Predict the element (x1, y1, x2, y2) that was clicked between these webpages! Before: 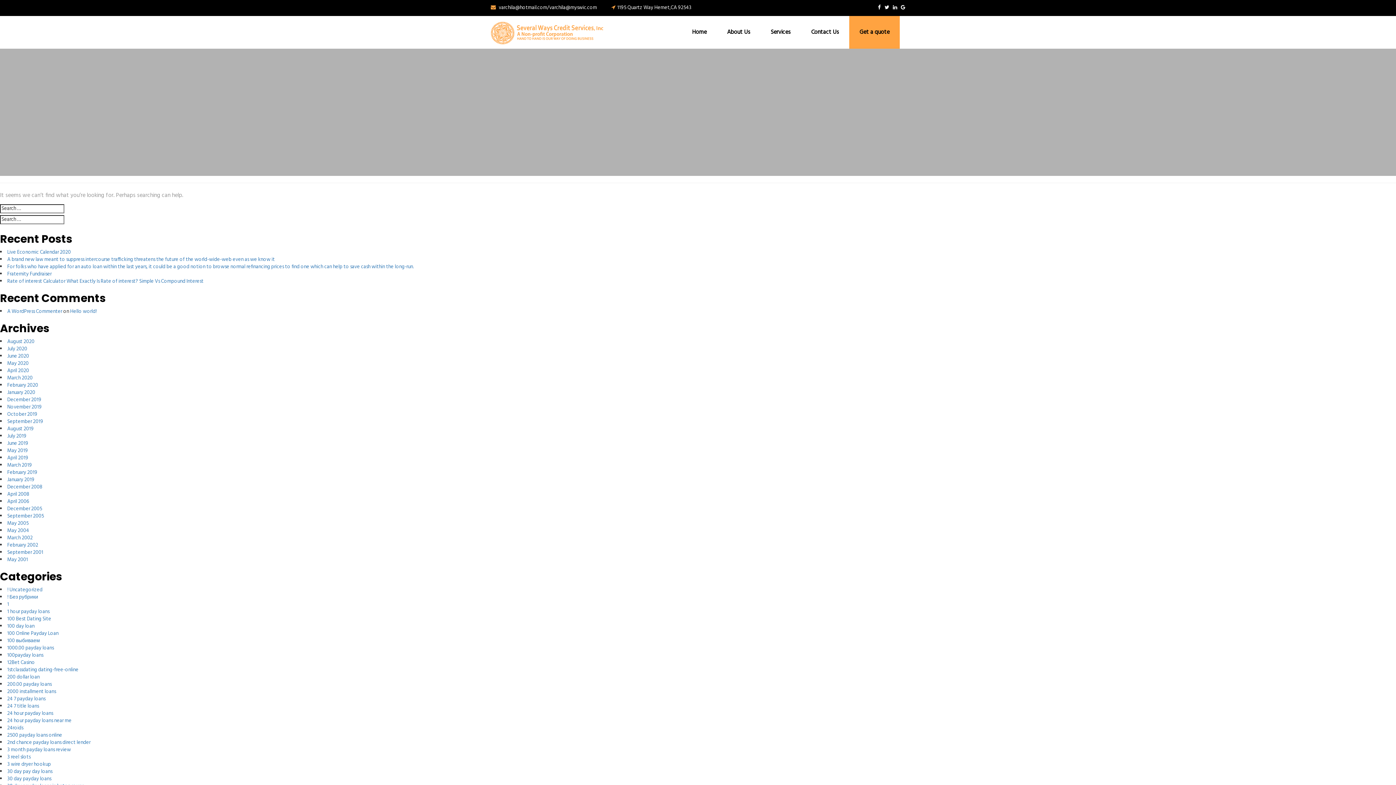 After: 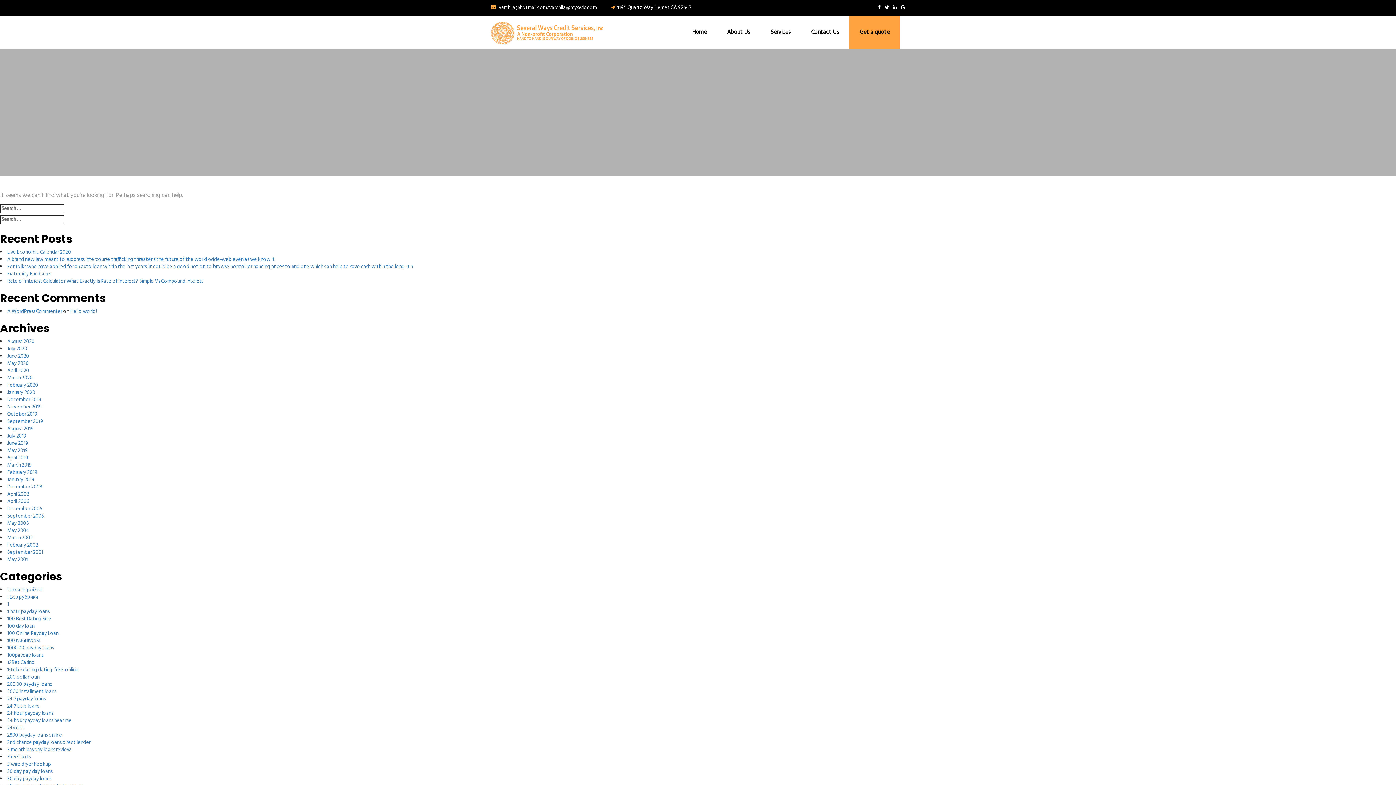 Action: label: 2500 payday loans online bbox: (7, 731, 62, 740)